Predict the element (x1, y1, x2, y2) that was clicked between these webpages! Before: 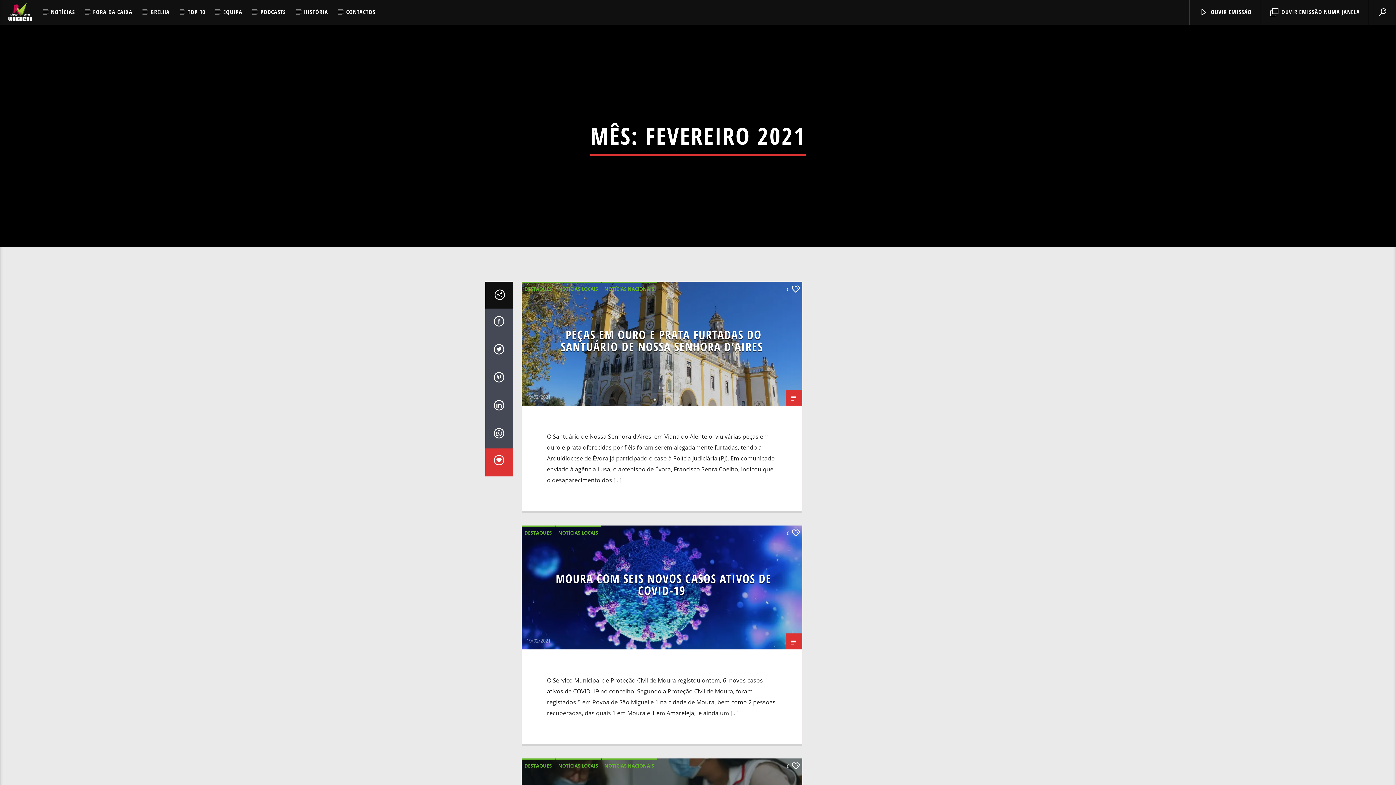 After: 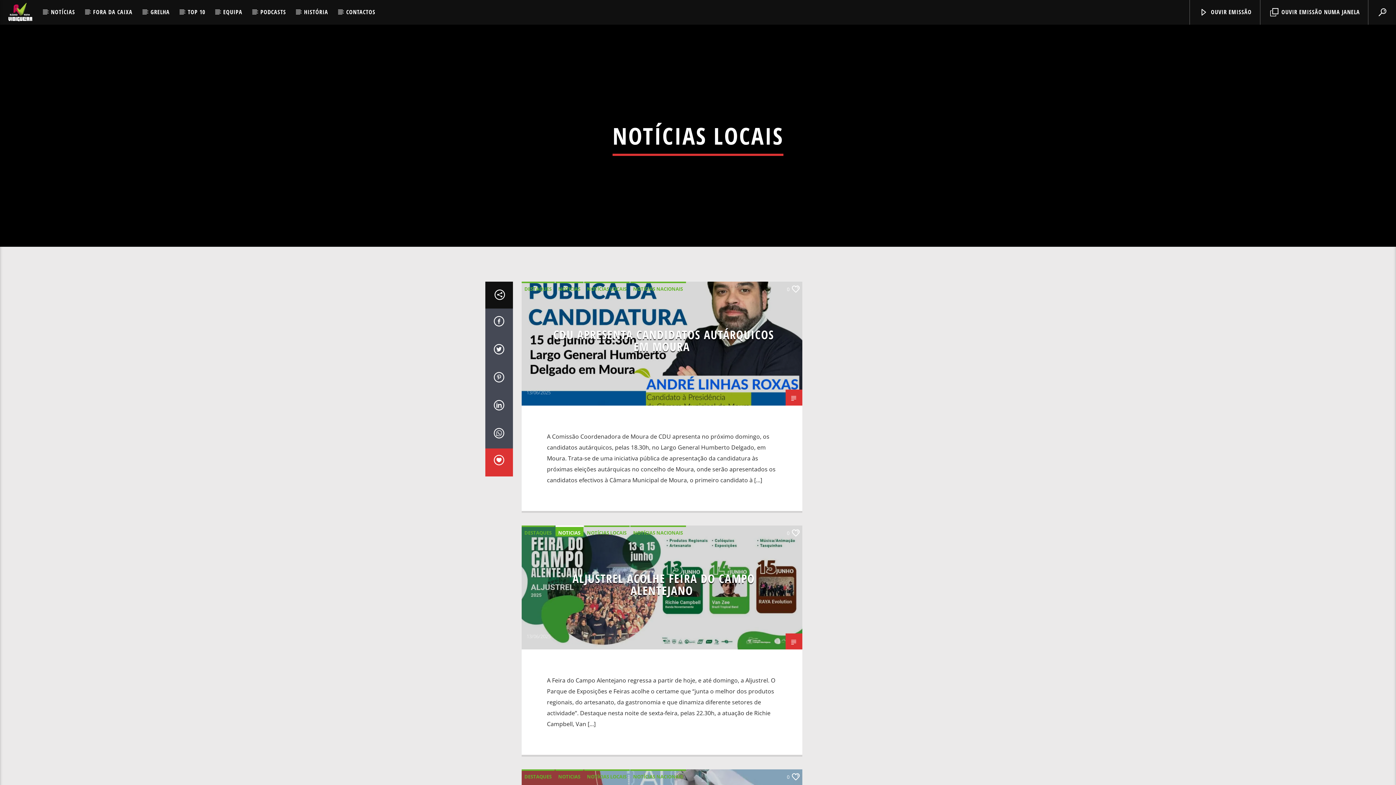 Action: label: NOTÍCIAS LOCAIS bbox: (555, 525, 600, 539)